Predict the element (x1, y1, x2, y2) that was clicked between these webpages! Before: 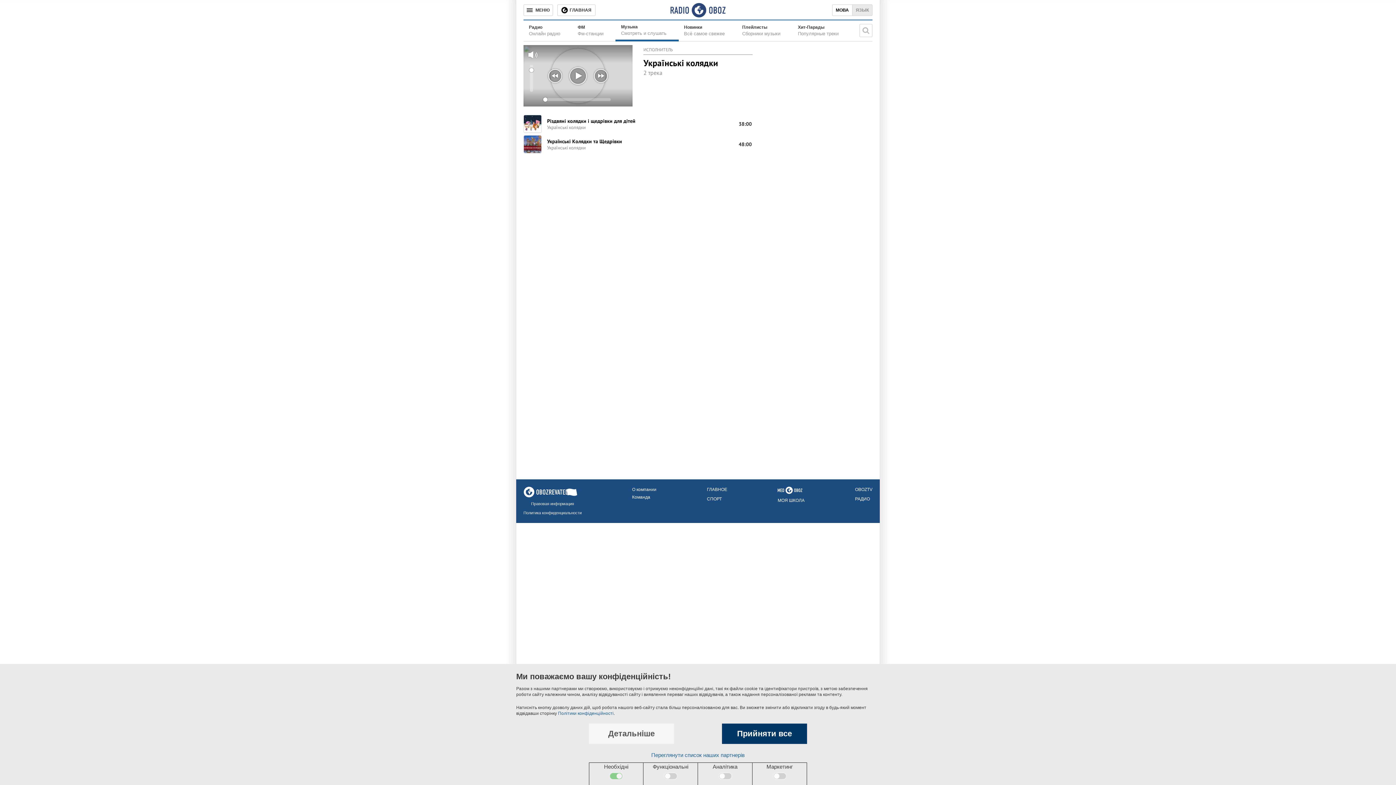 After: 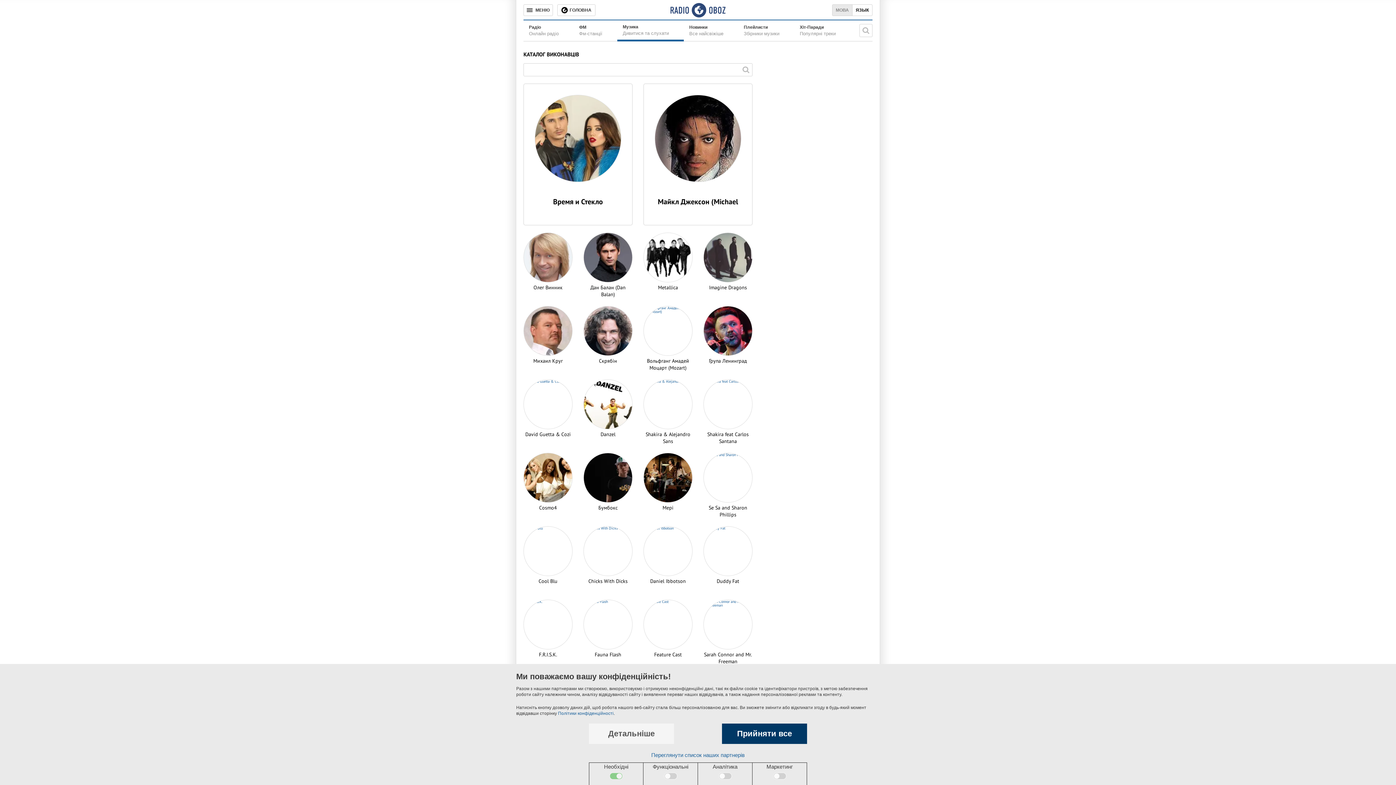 Action: bbox: (651, 751, 744, 759) label: Переглянути список наших партнерів